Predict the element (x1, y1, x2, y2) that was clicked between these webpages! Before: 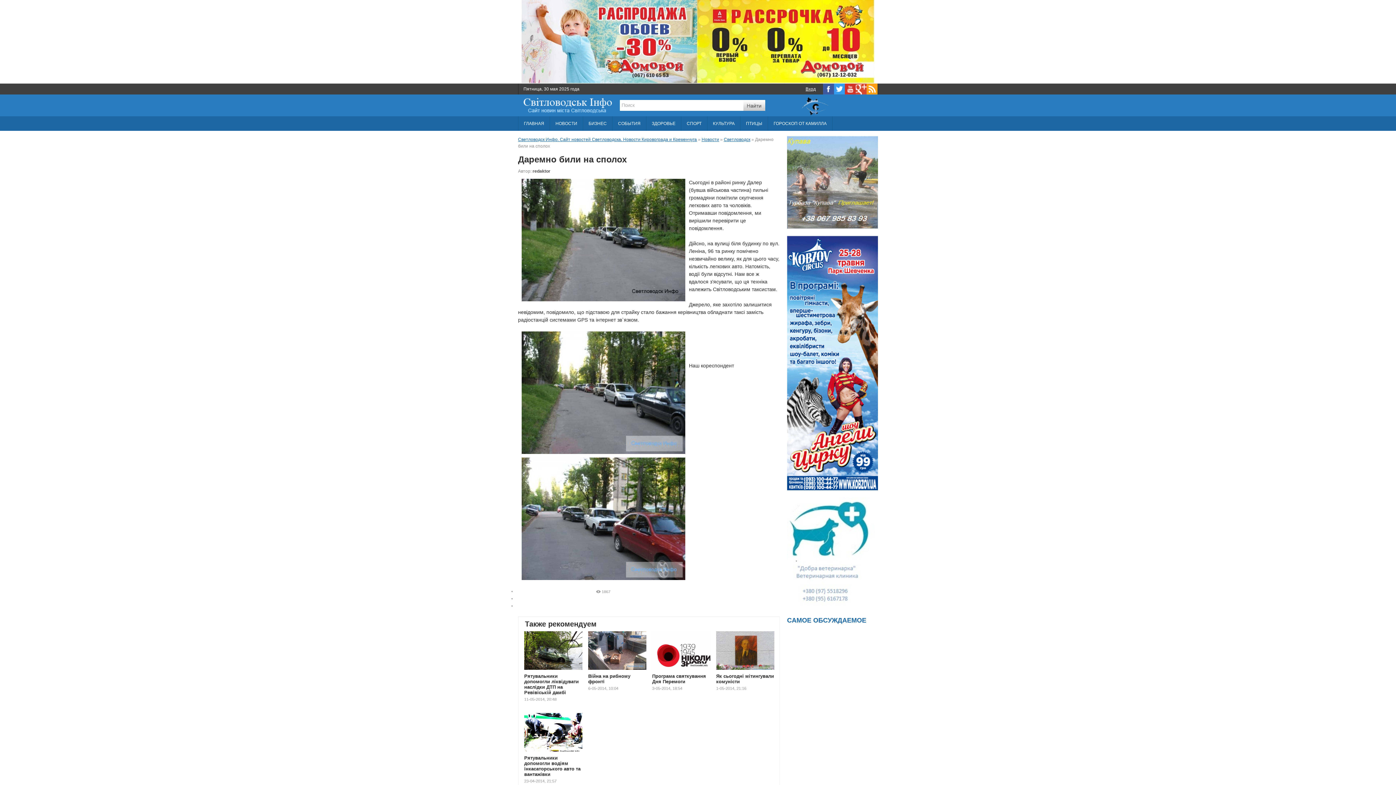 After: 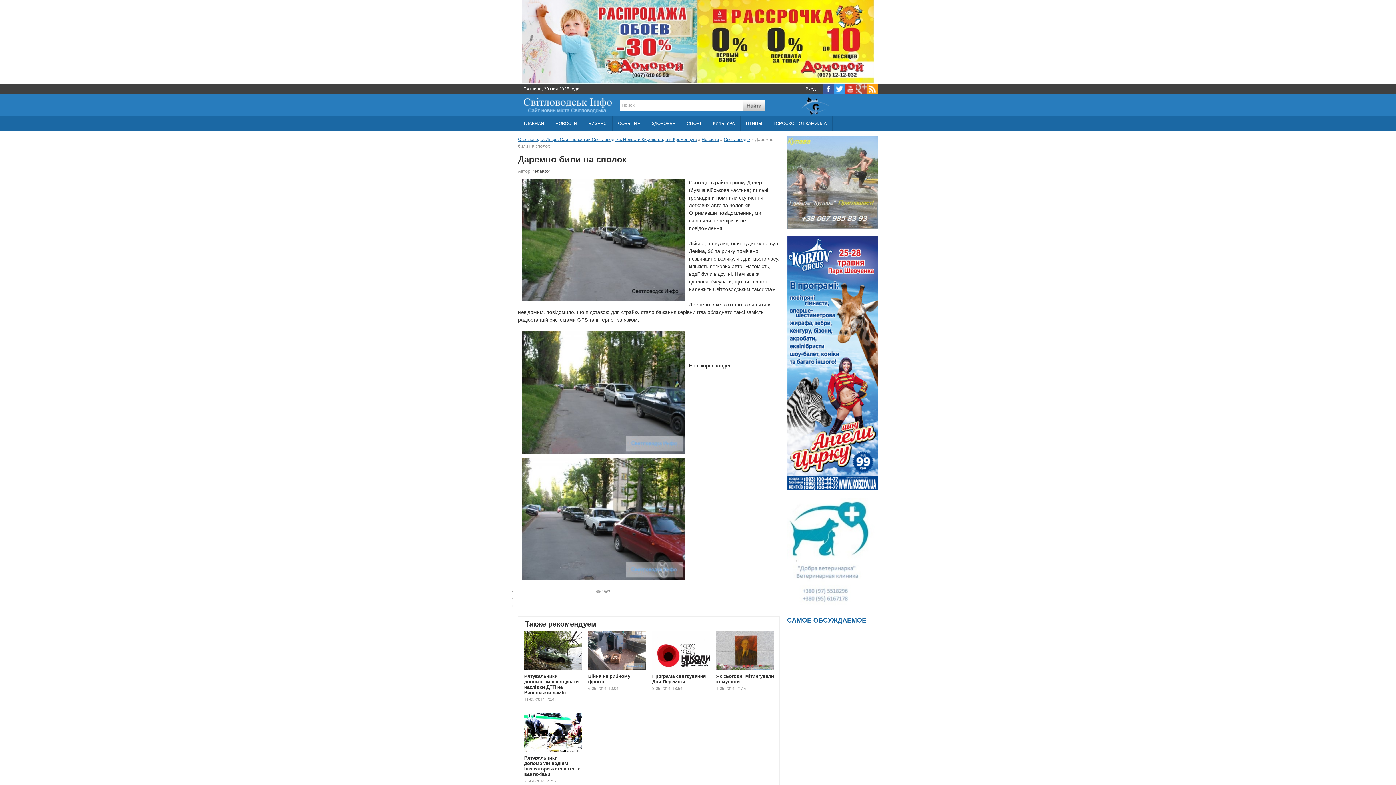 Action: bbox: (856, 83, 866, 94)